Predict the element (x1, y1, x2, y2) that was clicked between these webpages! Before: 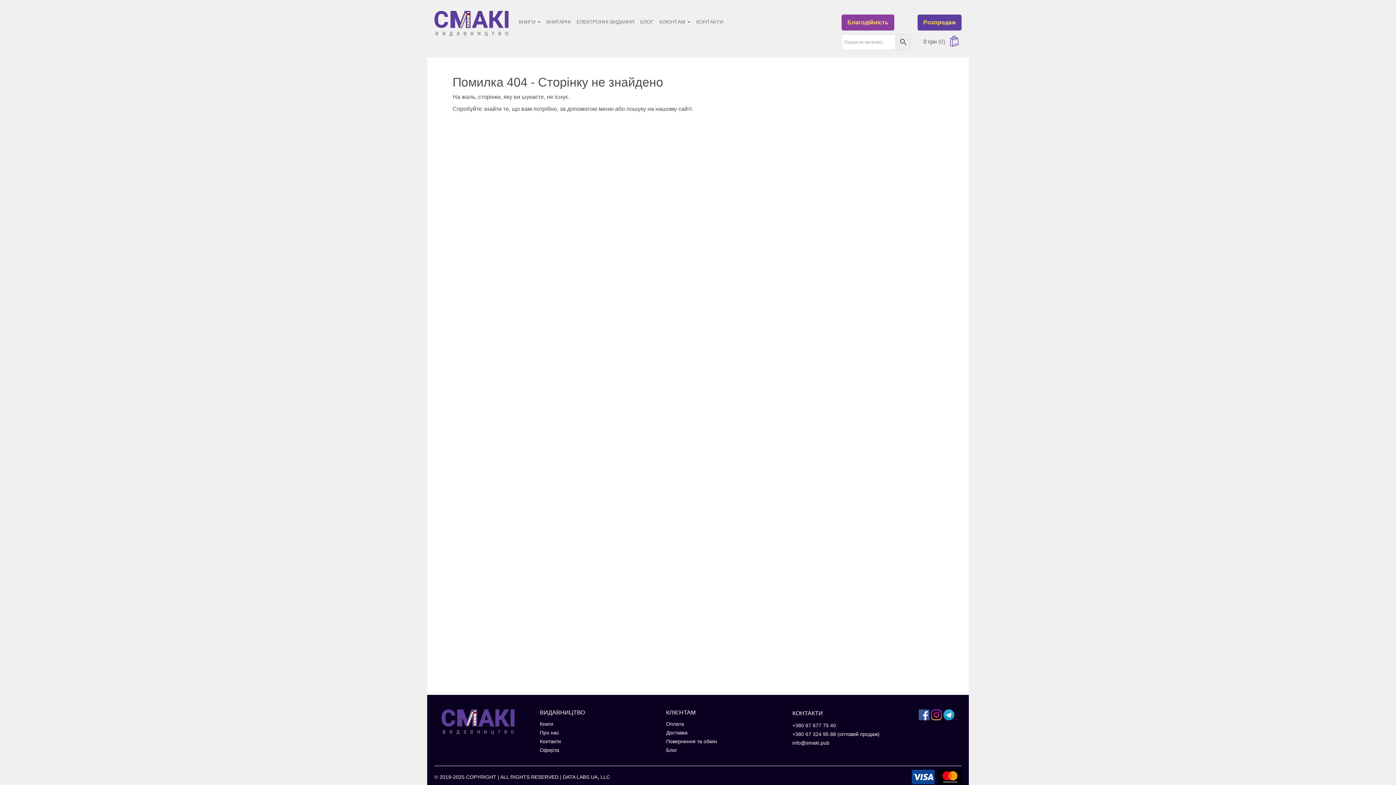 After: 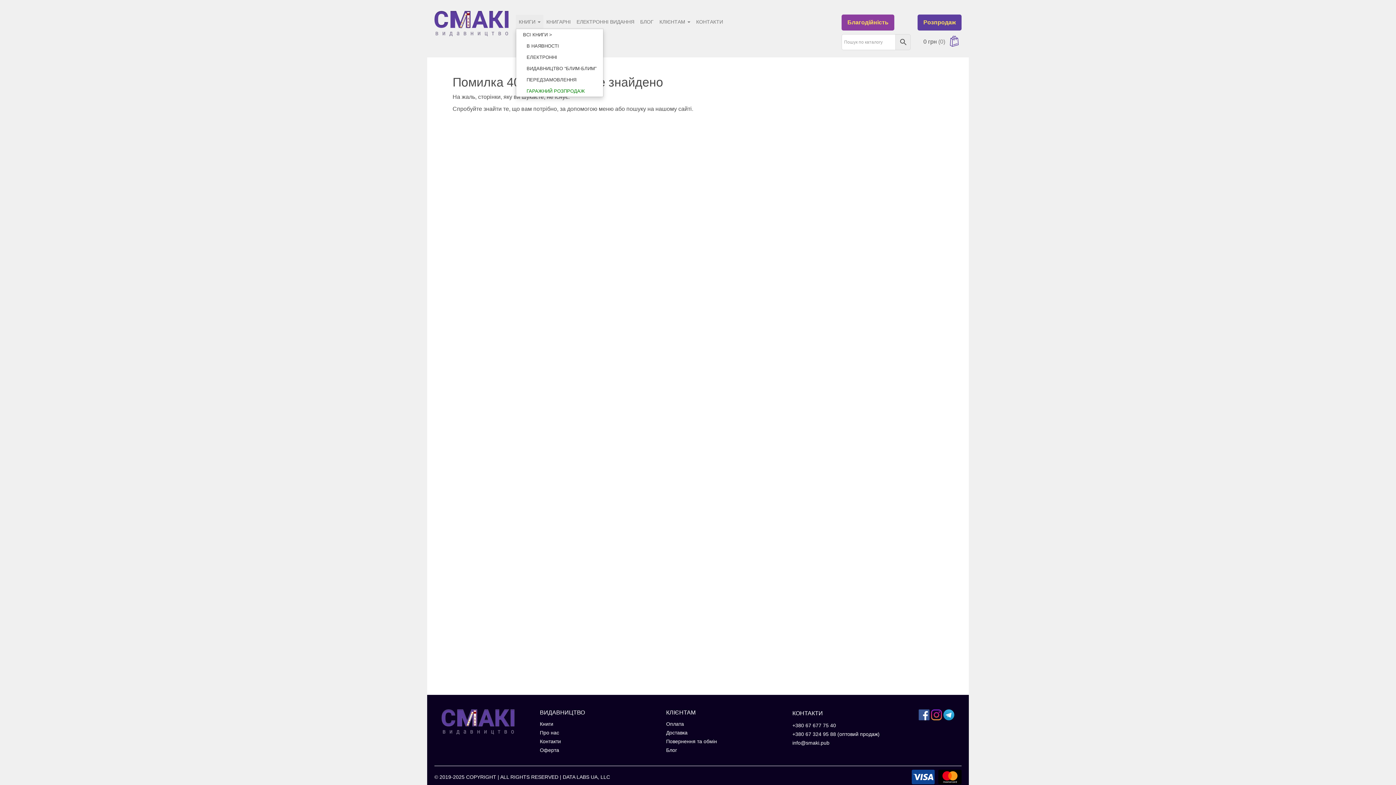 Action: label: КНИГИ  bbox: (516, 14, 543, 28)